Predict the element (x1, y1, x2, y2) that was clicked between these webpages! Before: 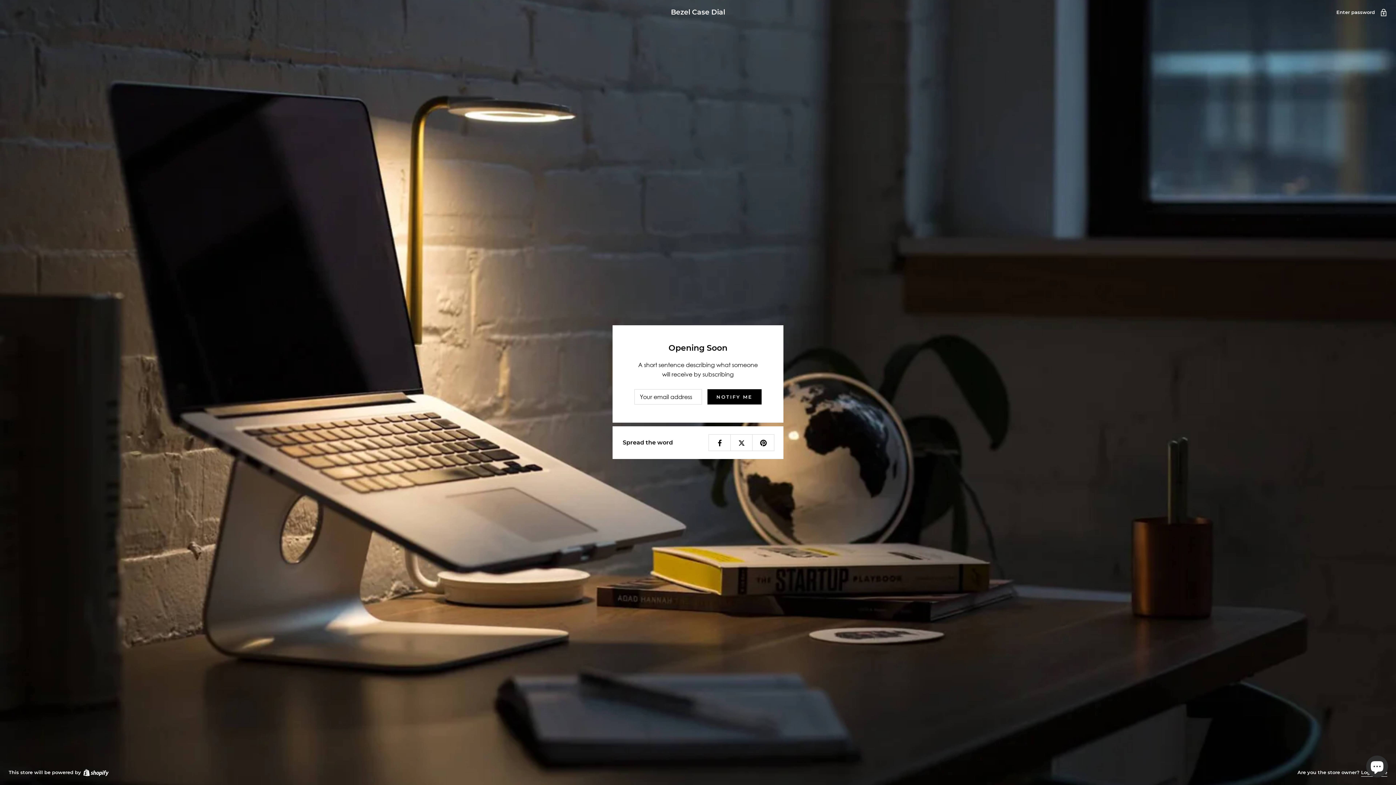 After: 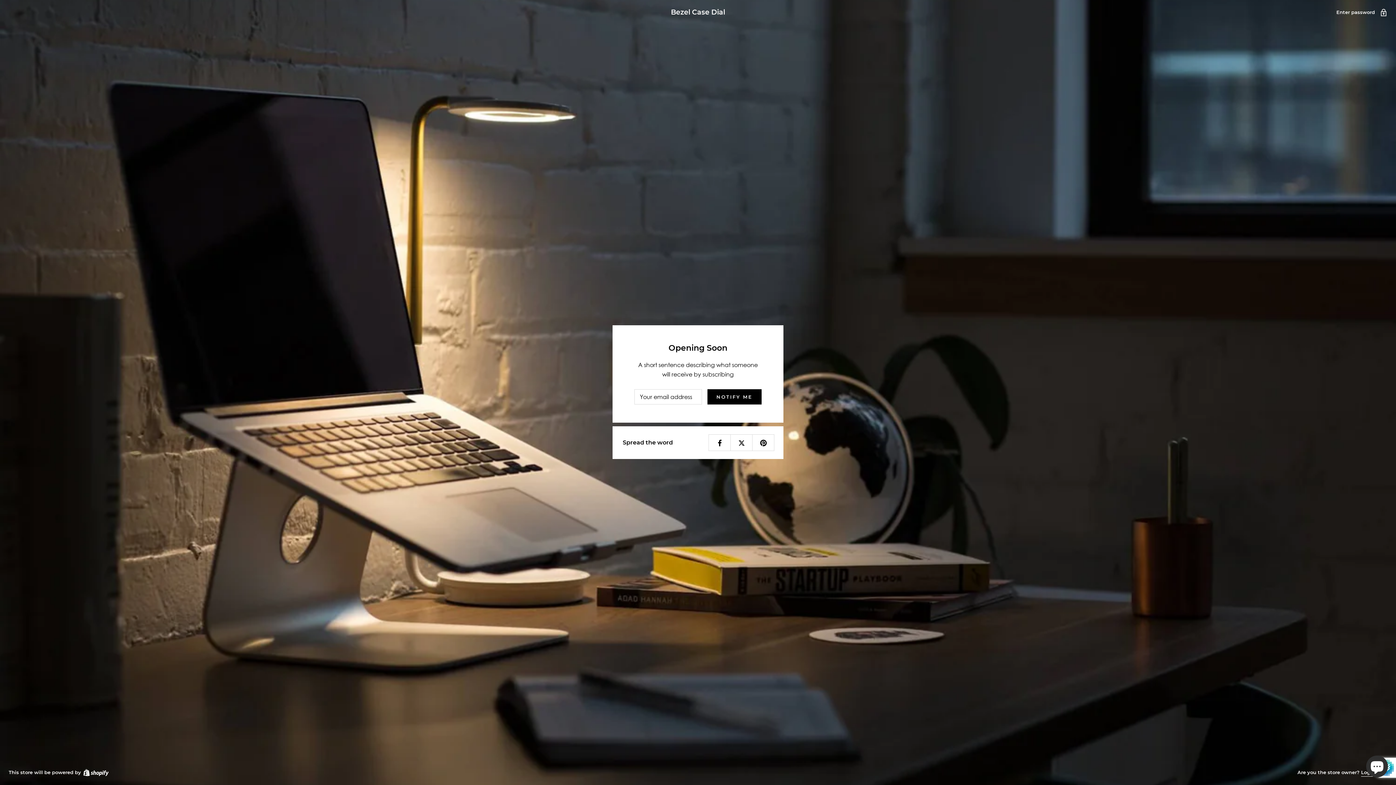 Action: label: NOTIFY ME bbox: (707, 389, 761, 404)